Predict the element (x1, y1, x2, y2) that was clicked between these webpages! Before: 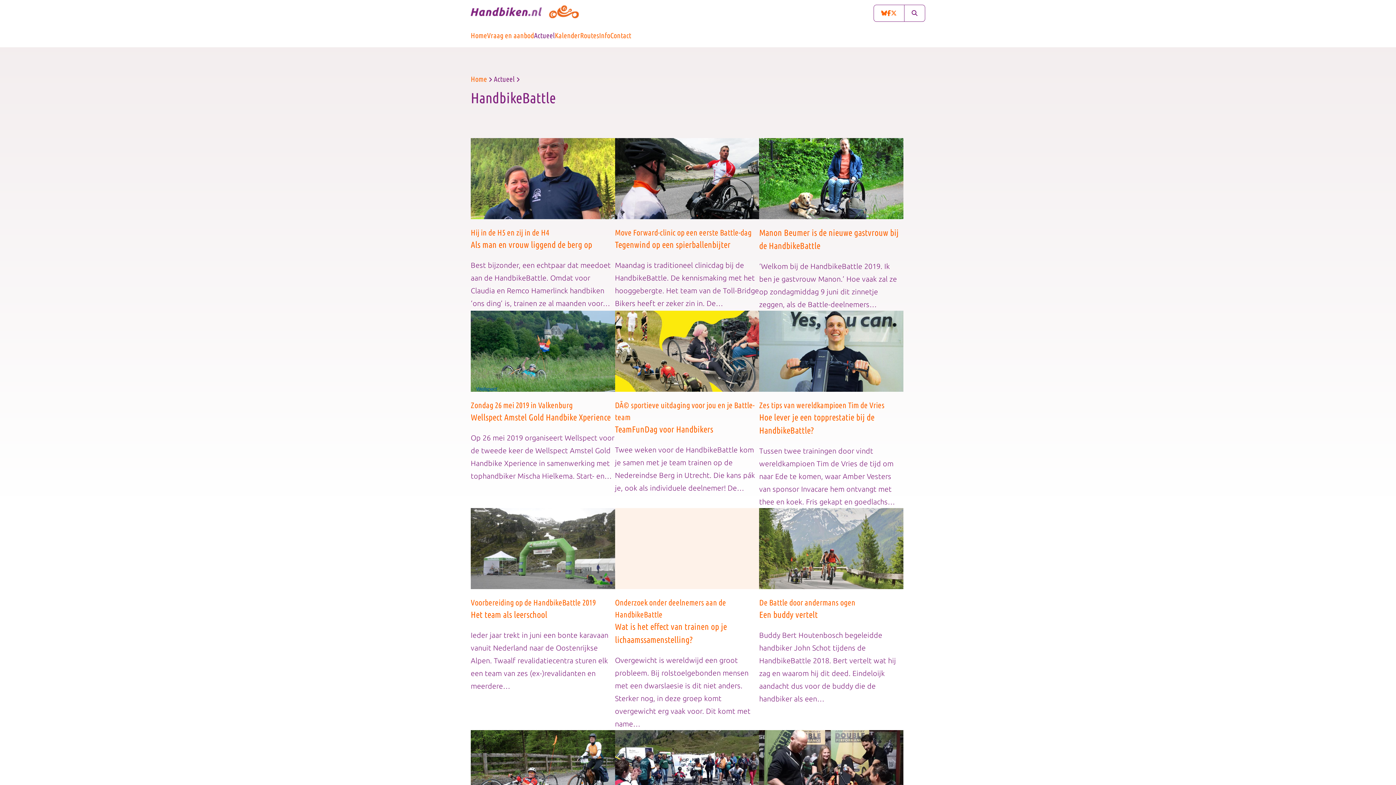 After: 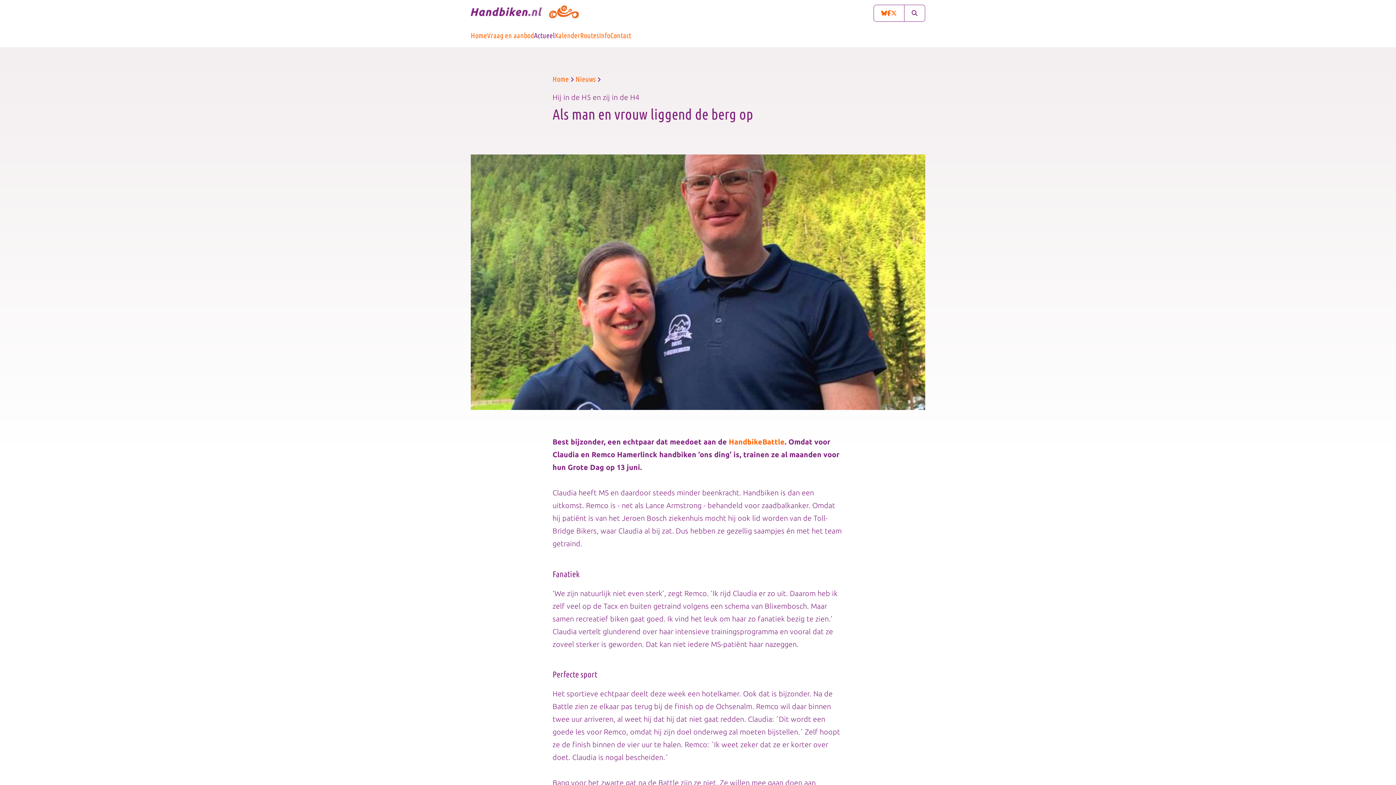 Action: bbox: (470, 138, 615, 310) label: Handbikenieuws